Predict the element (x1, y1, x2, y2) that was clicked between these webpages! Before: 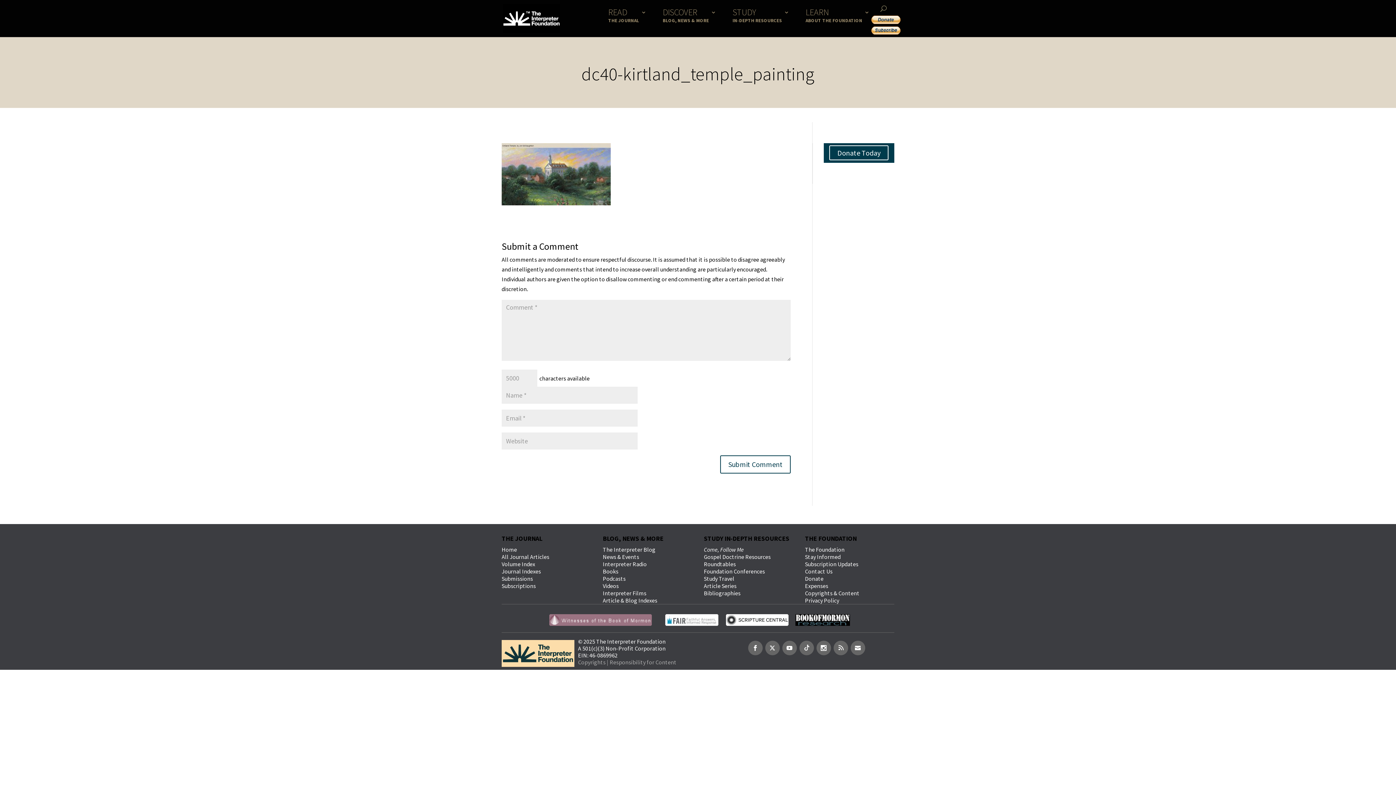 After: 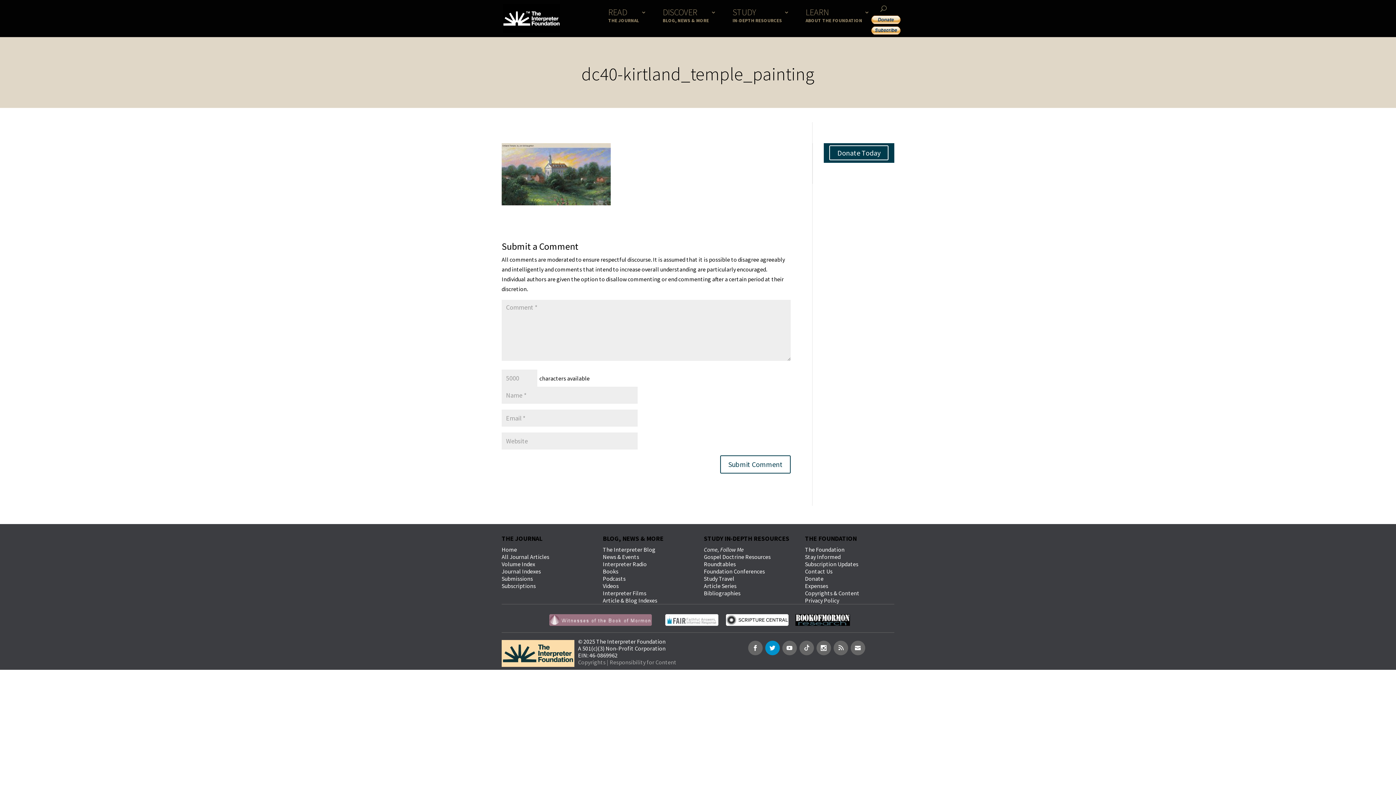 Action: bbox: (765, 641, 779, 655)